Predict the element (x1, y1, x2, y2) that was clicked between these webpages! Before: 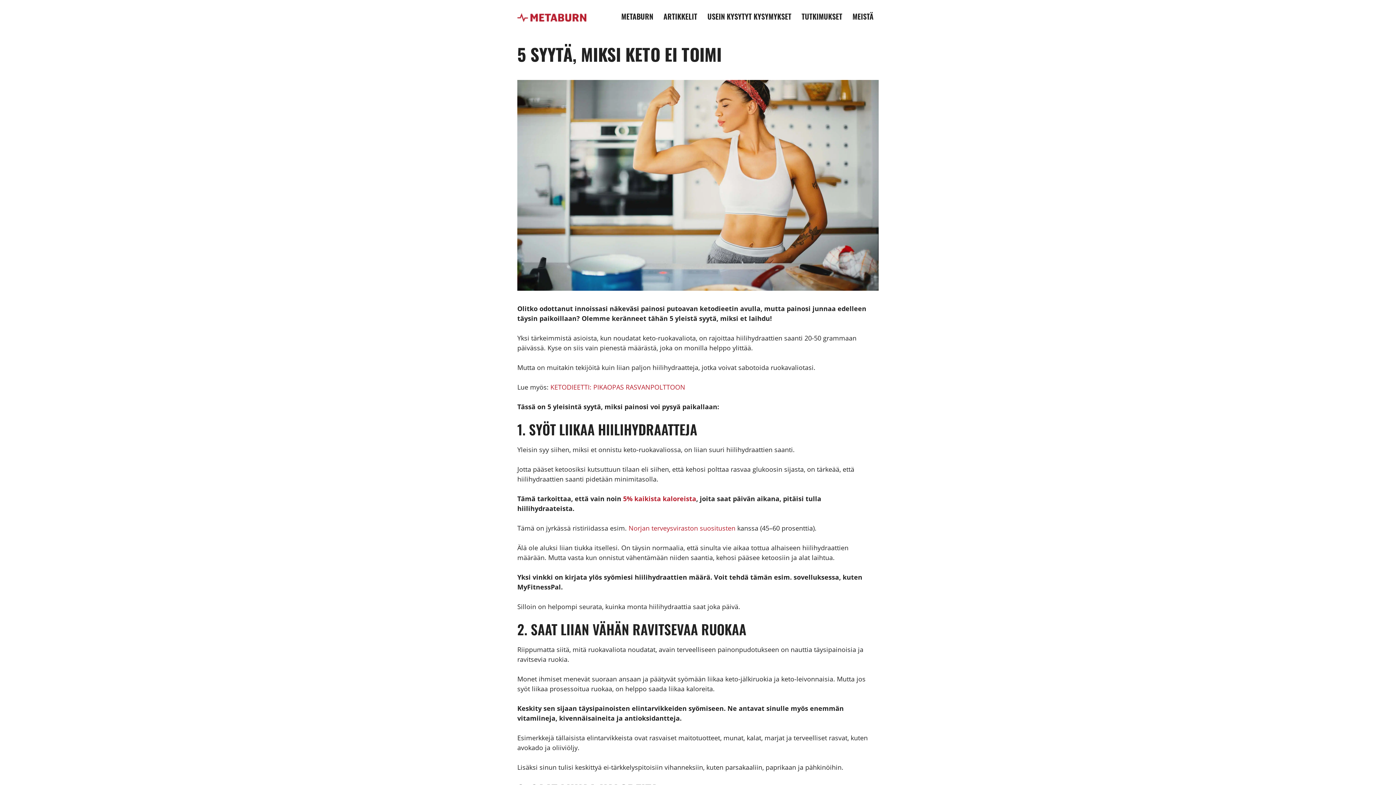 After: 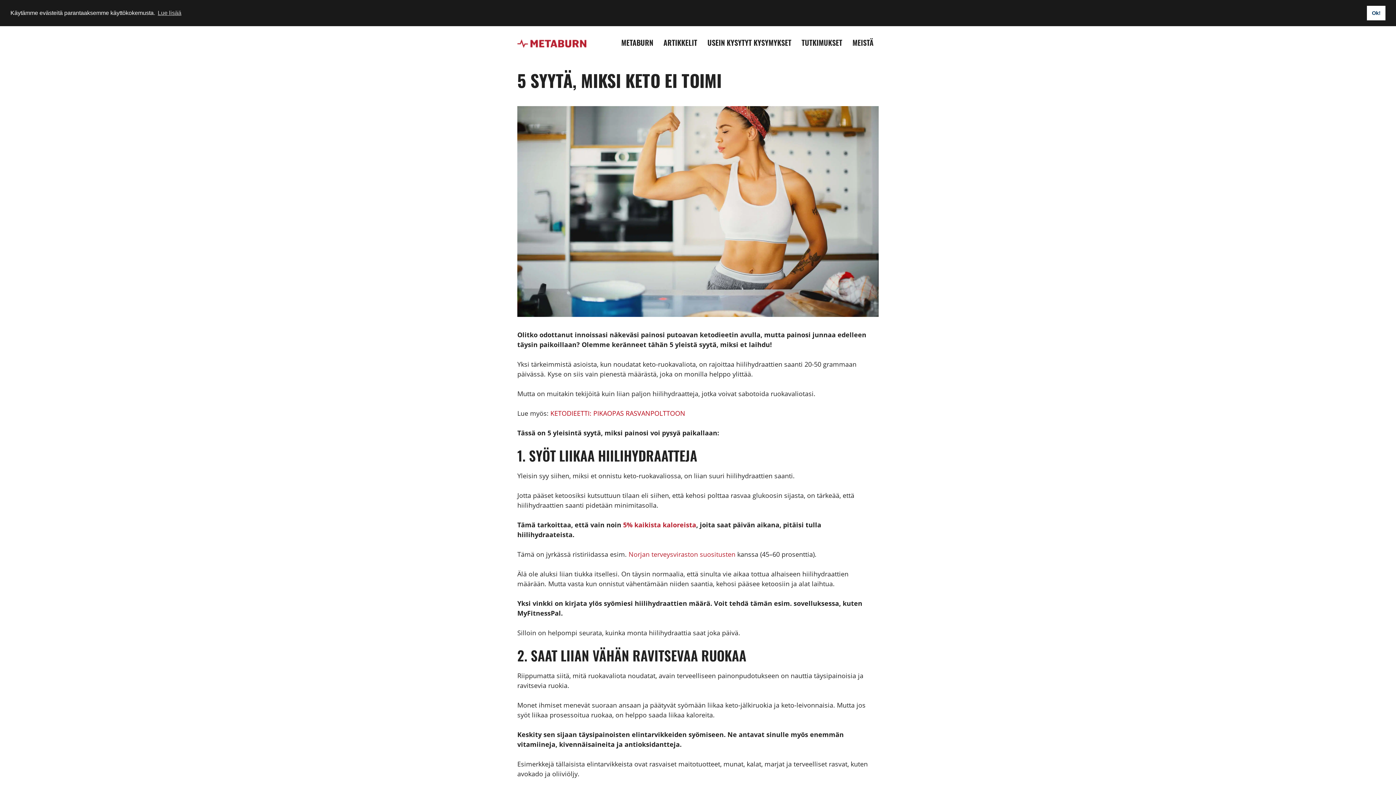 Action: bbox: (550, 382, 685, 391) label: KETODIEETTI: PIKAOPAS RASVANPOLTTOON